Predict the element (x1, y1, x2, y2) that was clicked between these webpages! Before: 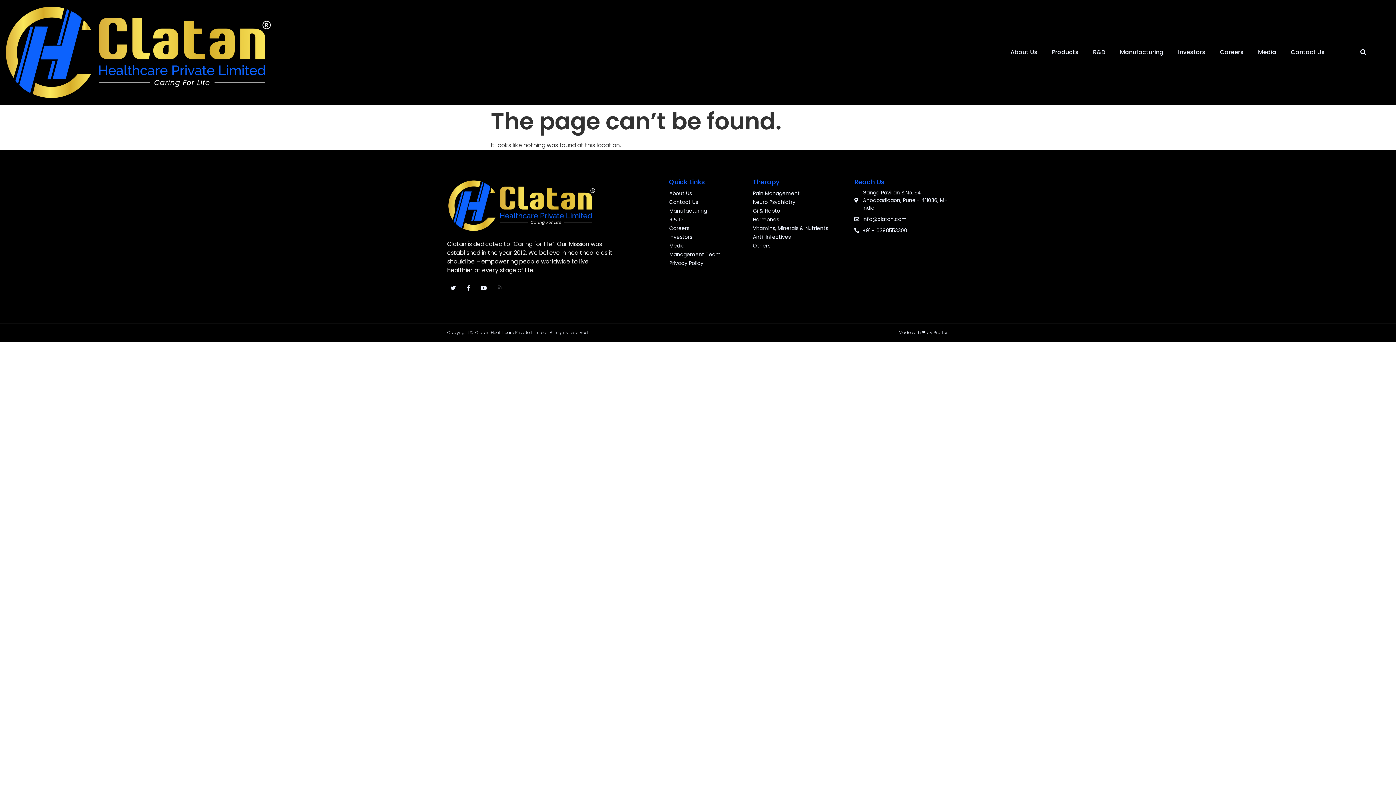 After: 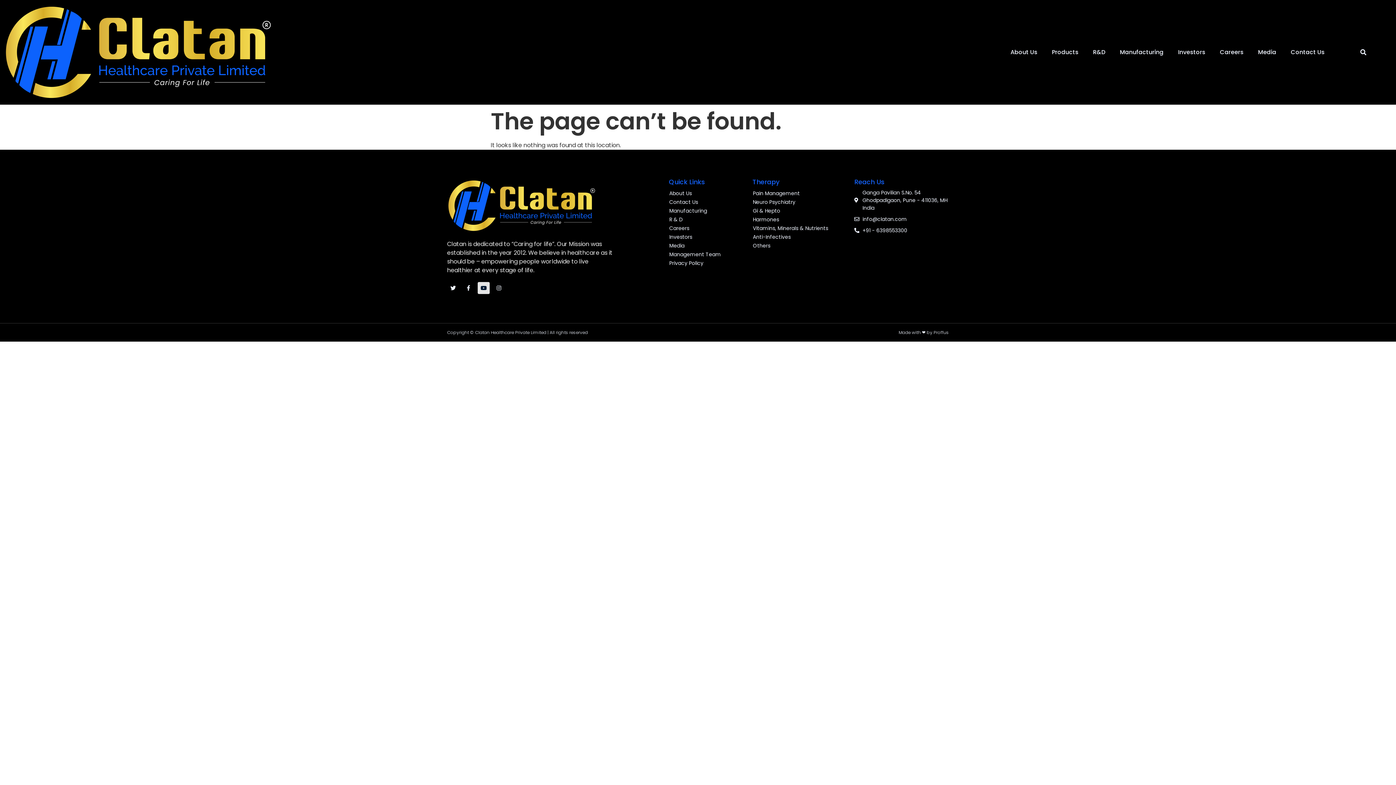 Action: bbox: (477, 282, 489, 294) label: Youtube